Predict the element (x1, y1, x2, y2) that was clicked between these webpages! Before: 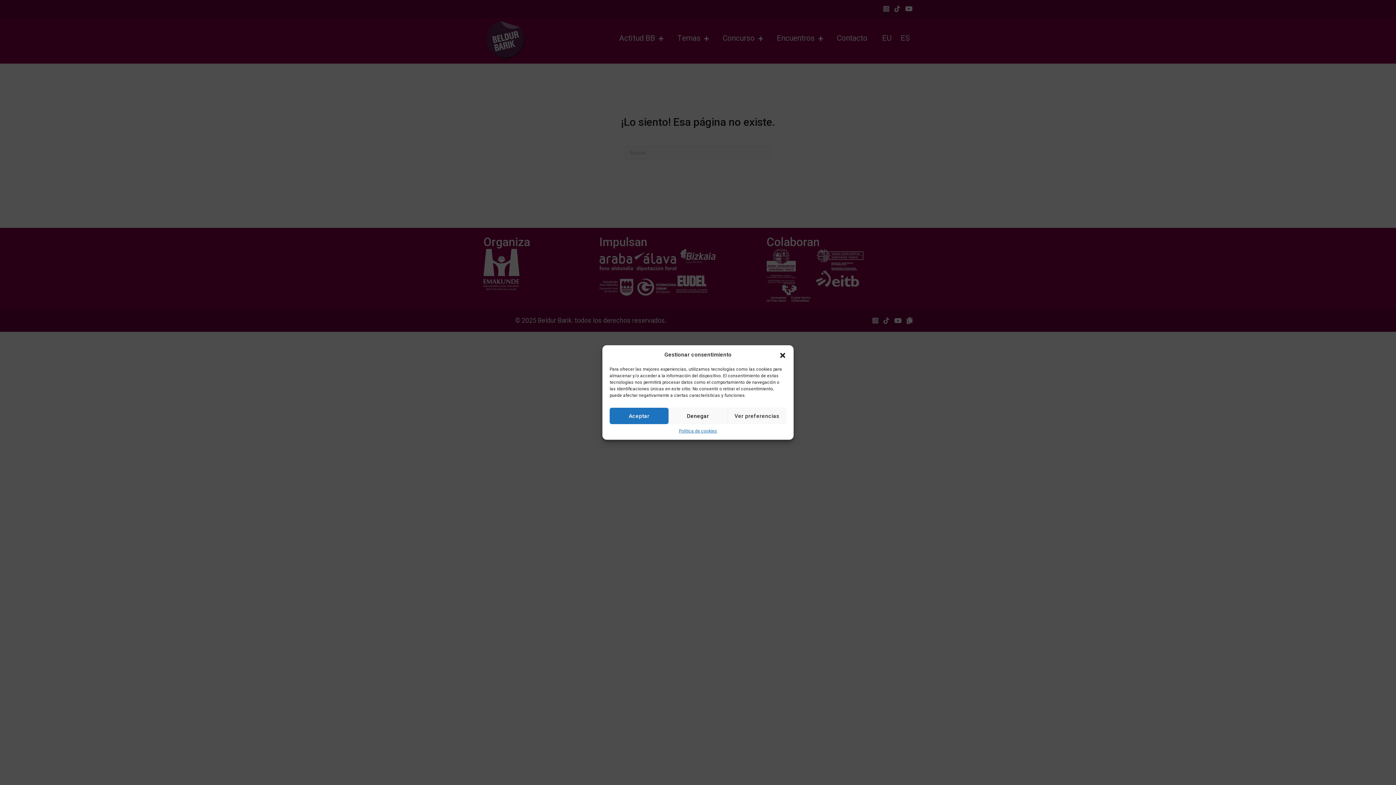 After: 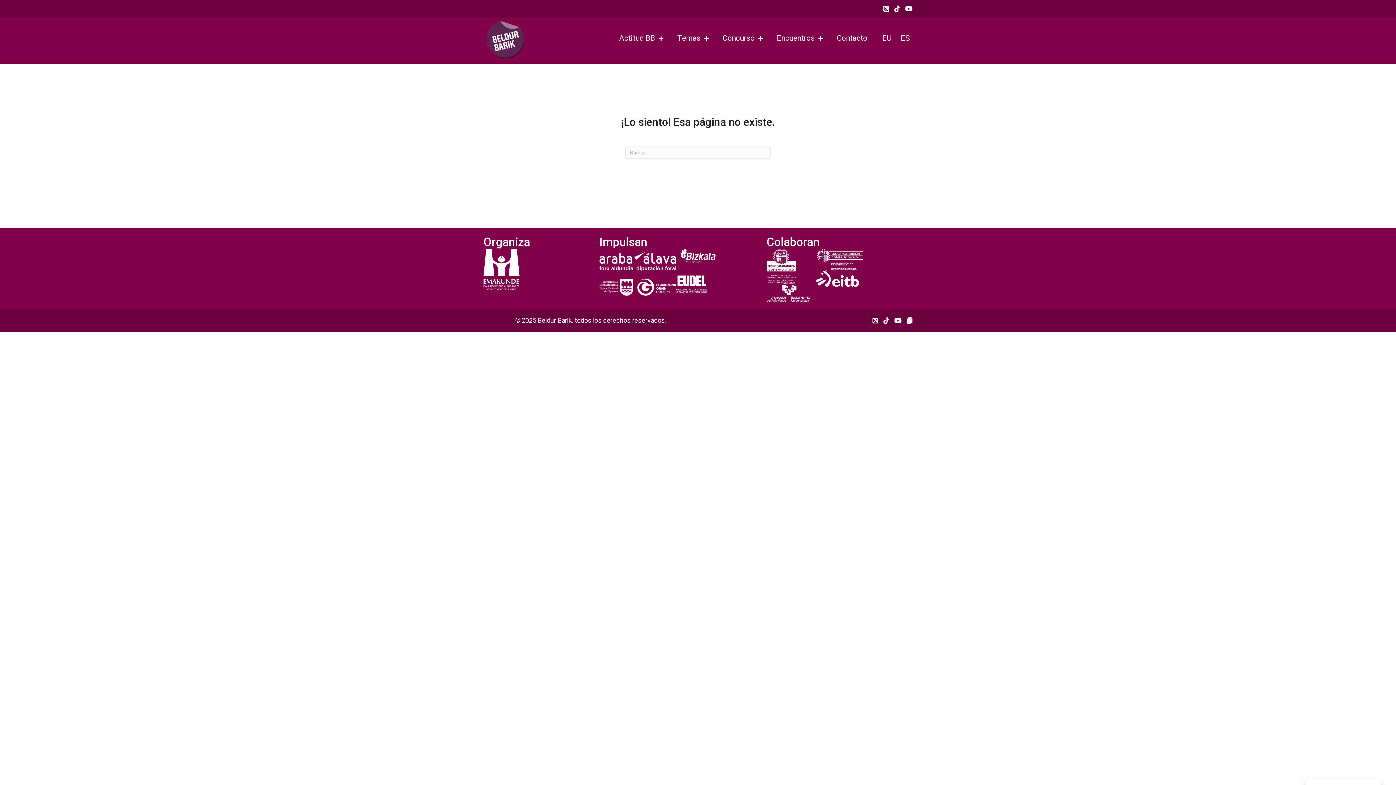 Action: label: Aceptar bbox: (609, 408, 668, 424)